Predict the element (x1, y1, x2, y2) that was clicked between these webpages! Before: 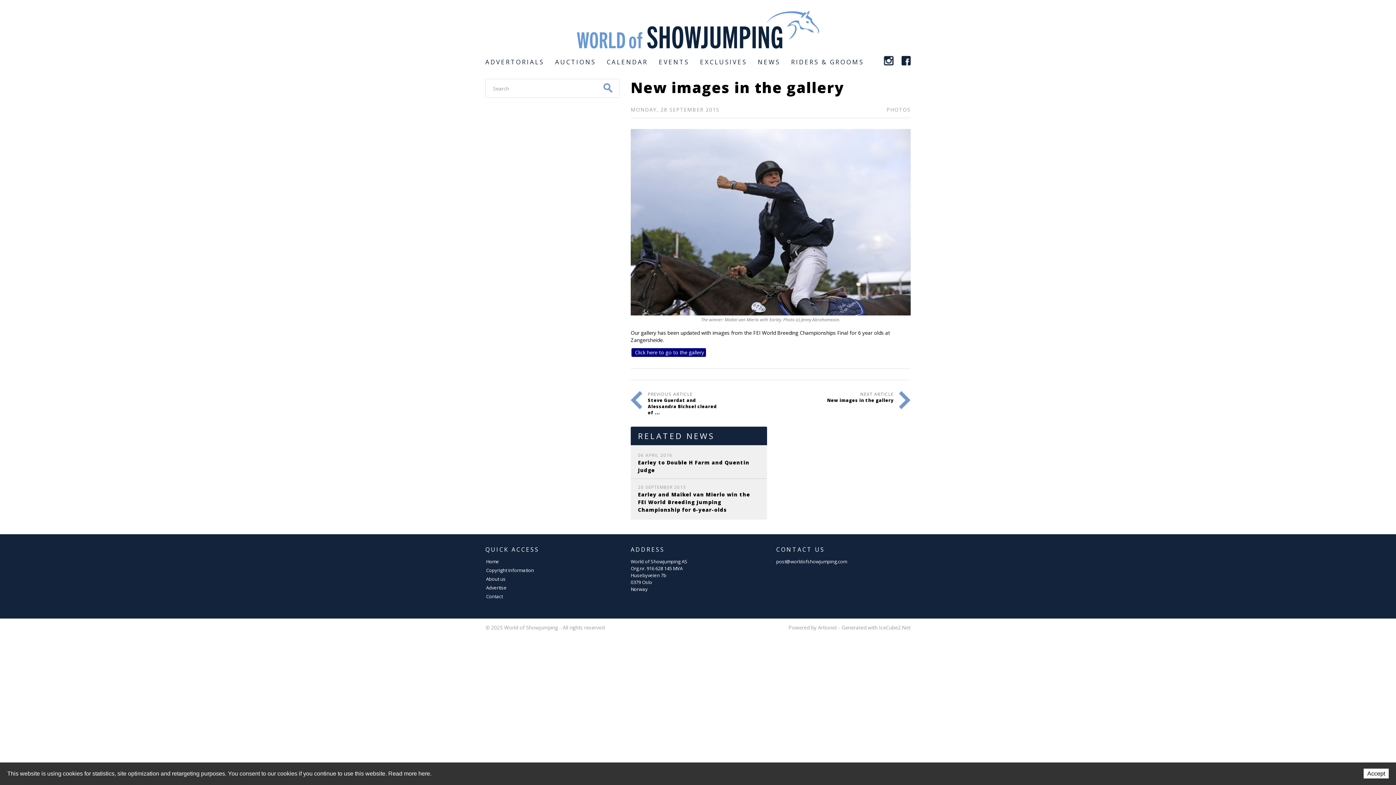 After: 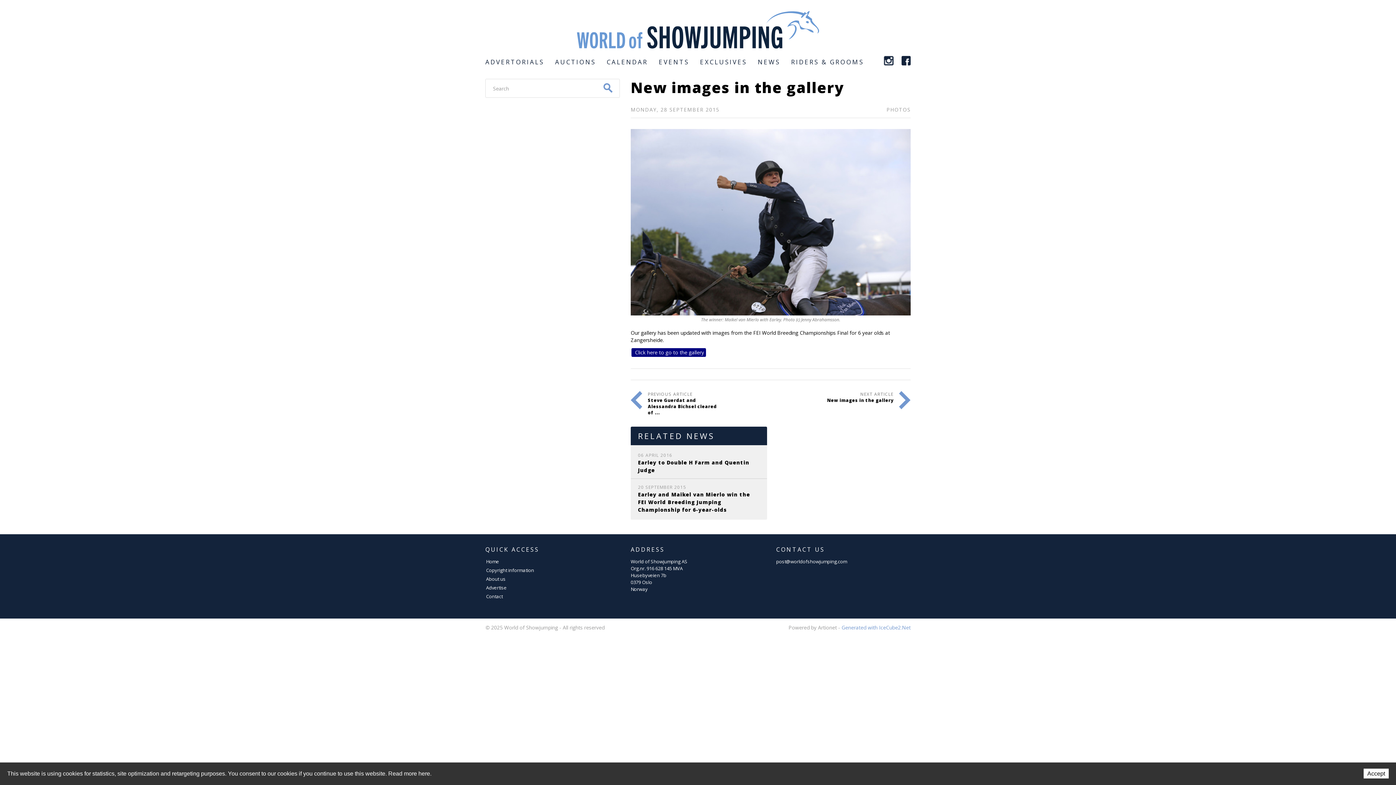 Action: bbox: (841, 624, 910, 631) label: Generated with IceCube2.Net